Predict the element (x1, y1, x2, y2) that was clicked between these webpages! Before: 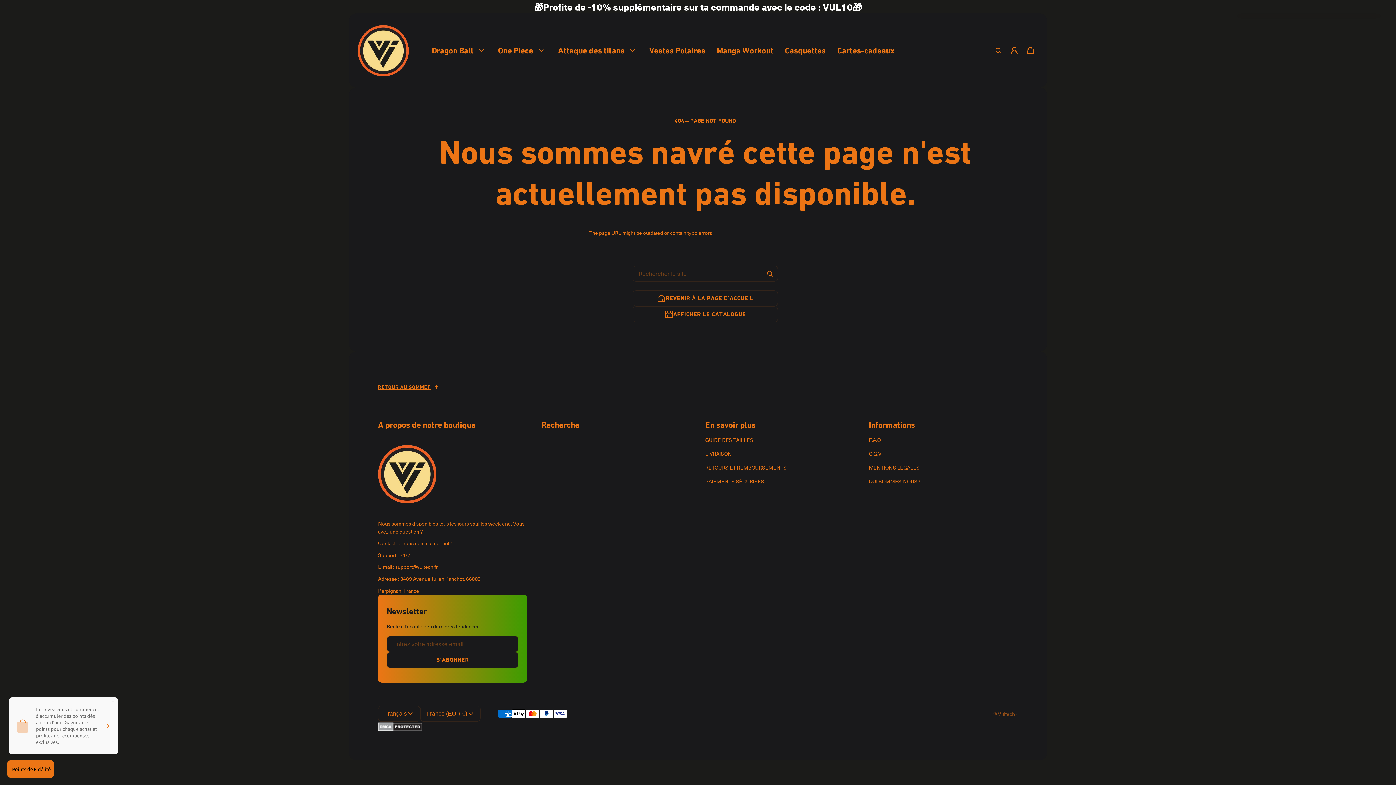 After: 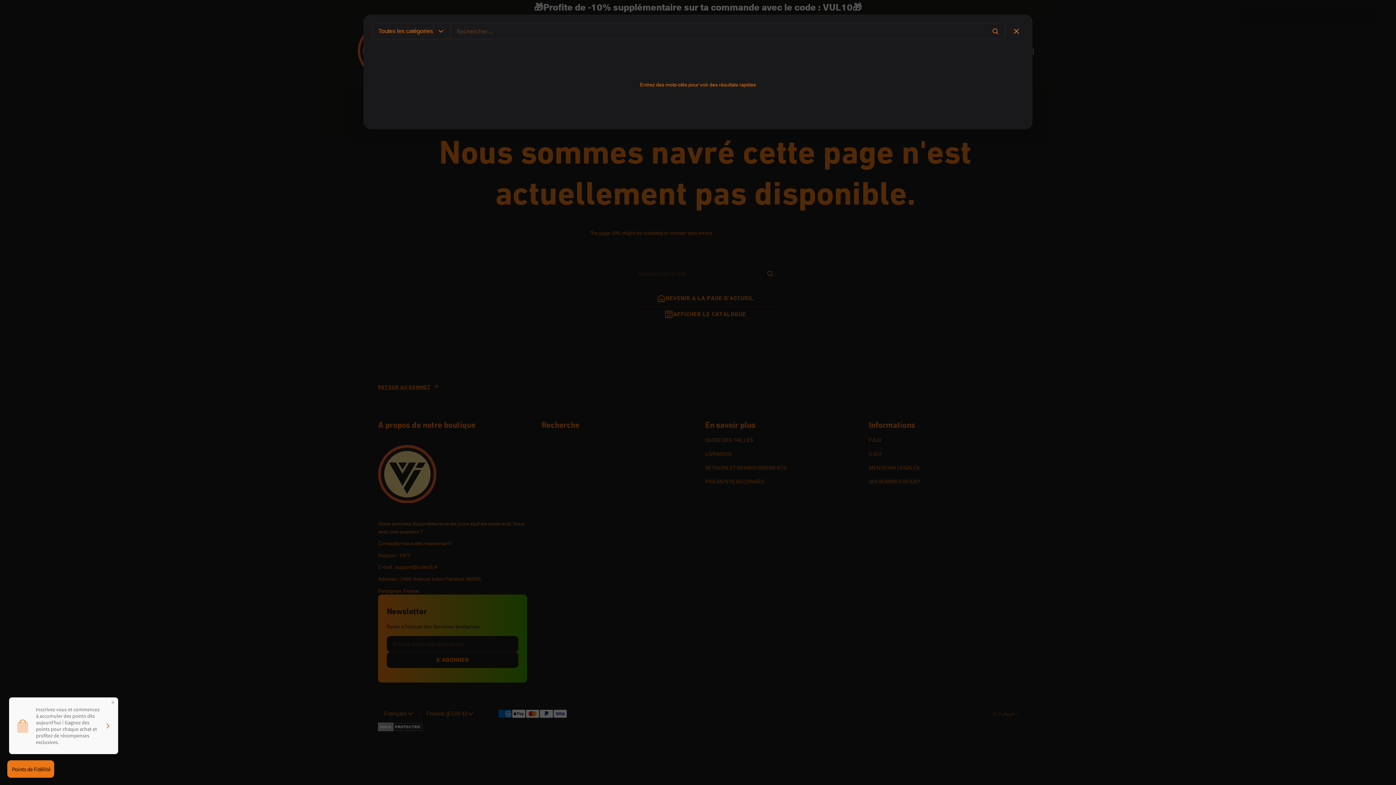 Action: label: Rechercher bbox: (990, 42, 1006, 58)